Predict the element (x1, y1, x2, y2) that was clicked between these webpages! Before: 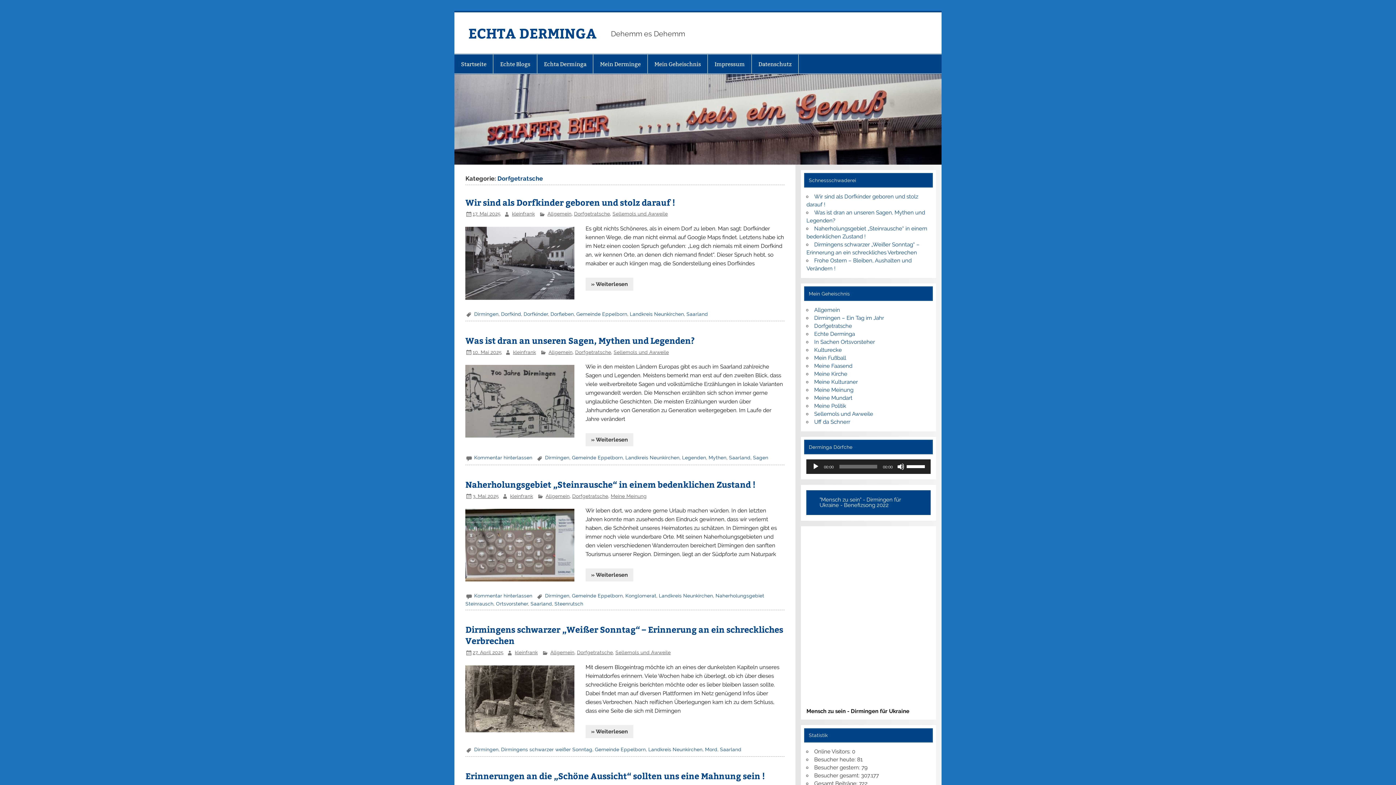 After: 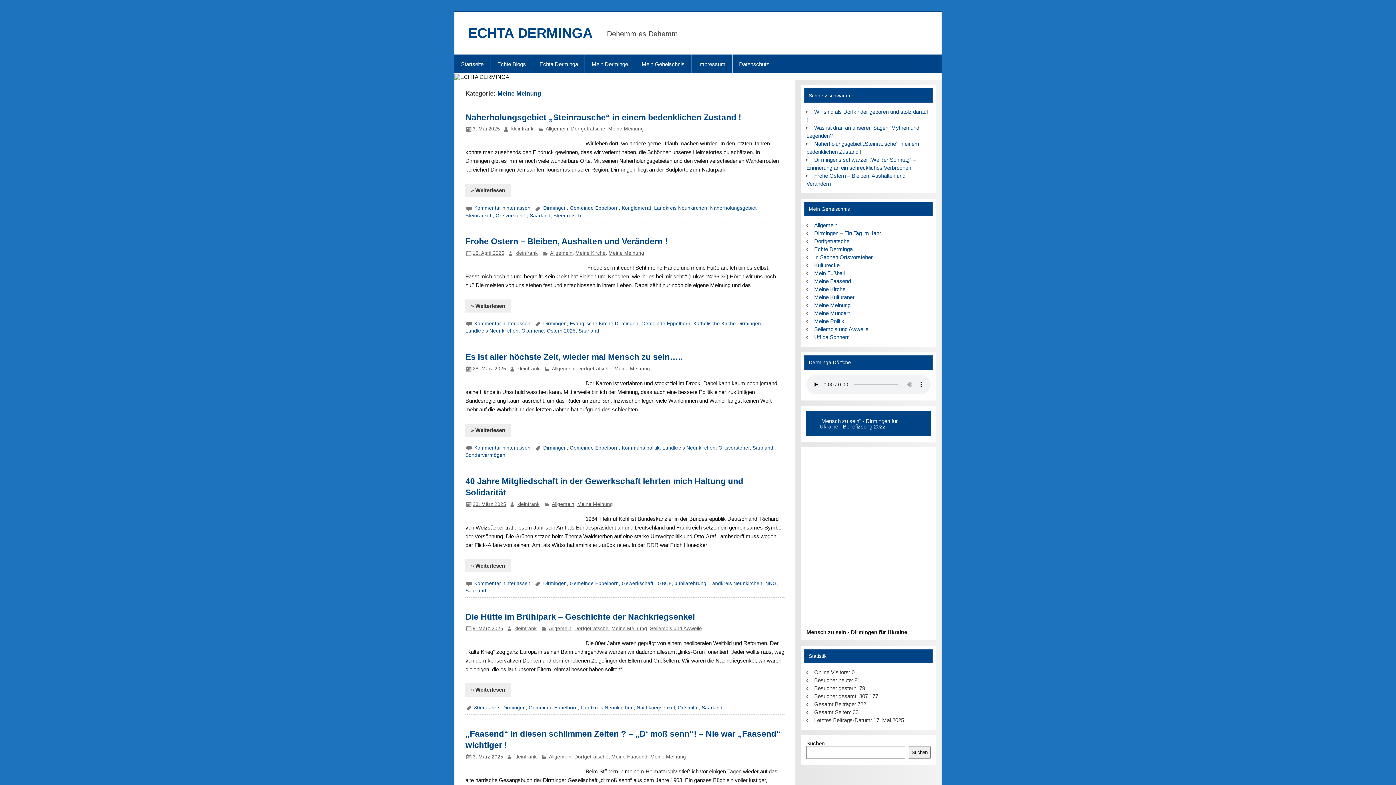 Action: label: Meine Meinung bbox: (610, 493, 646, 499)